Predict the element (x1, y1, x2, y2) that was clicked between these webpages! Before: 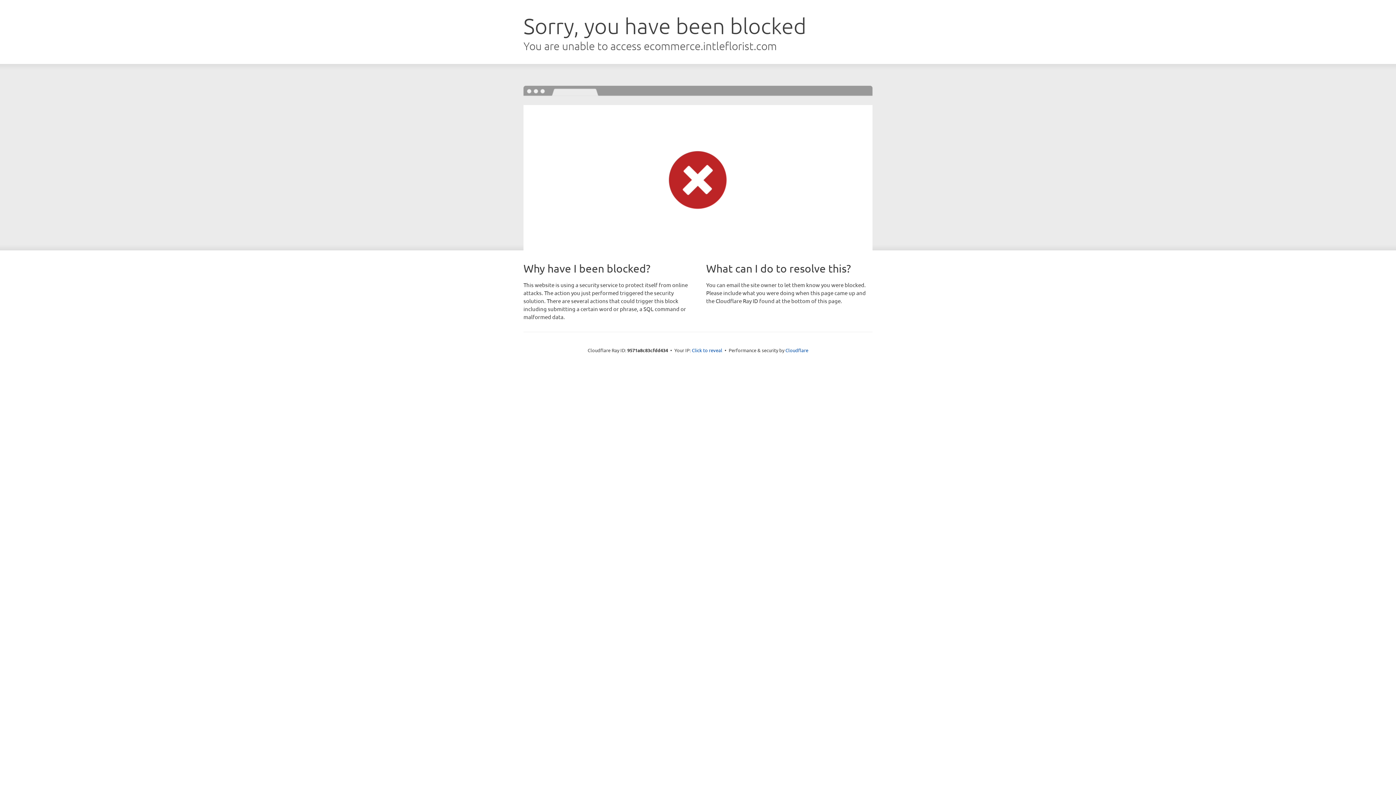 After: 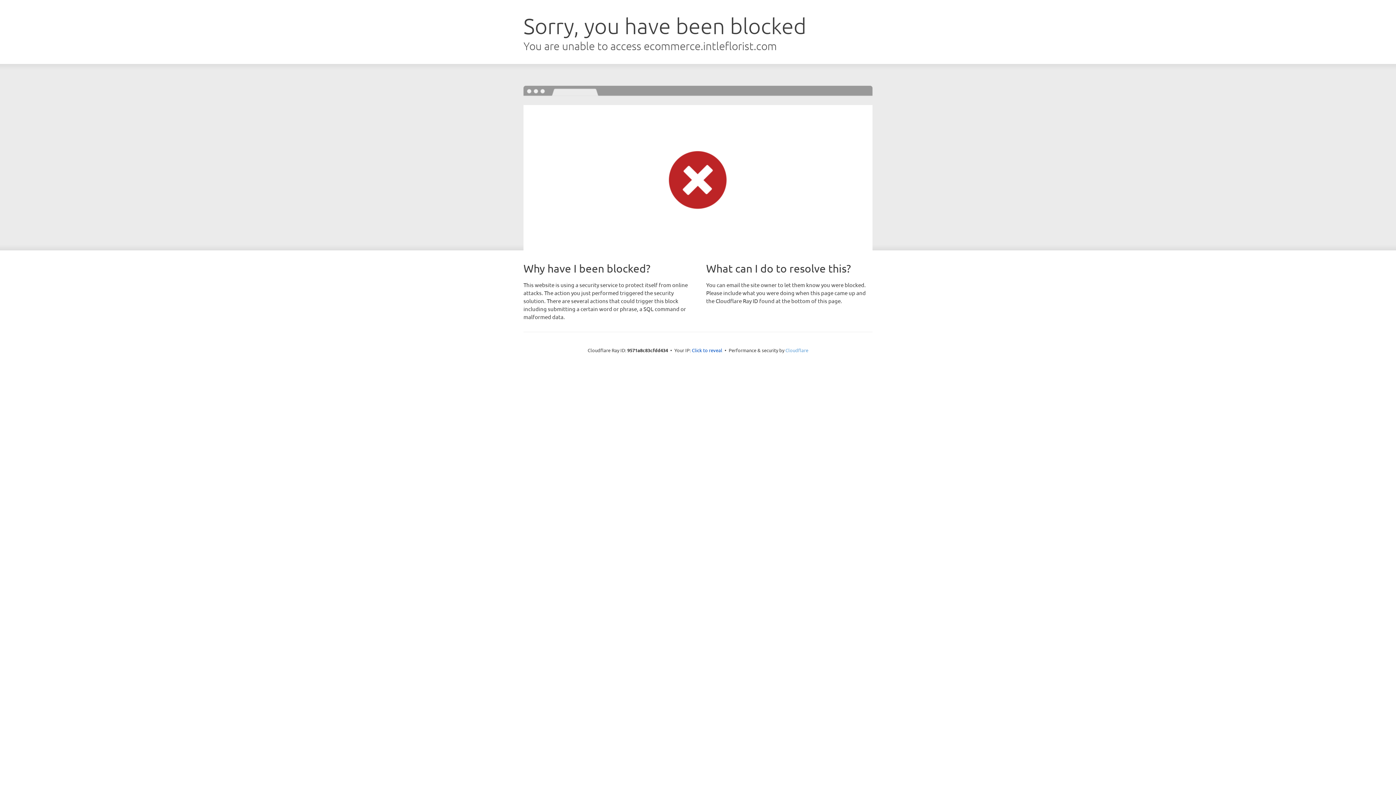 Action: bbox: (785, 347, 808, 353) label: Cloudflare